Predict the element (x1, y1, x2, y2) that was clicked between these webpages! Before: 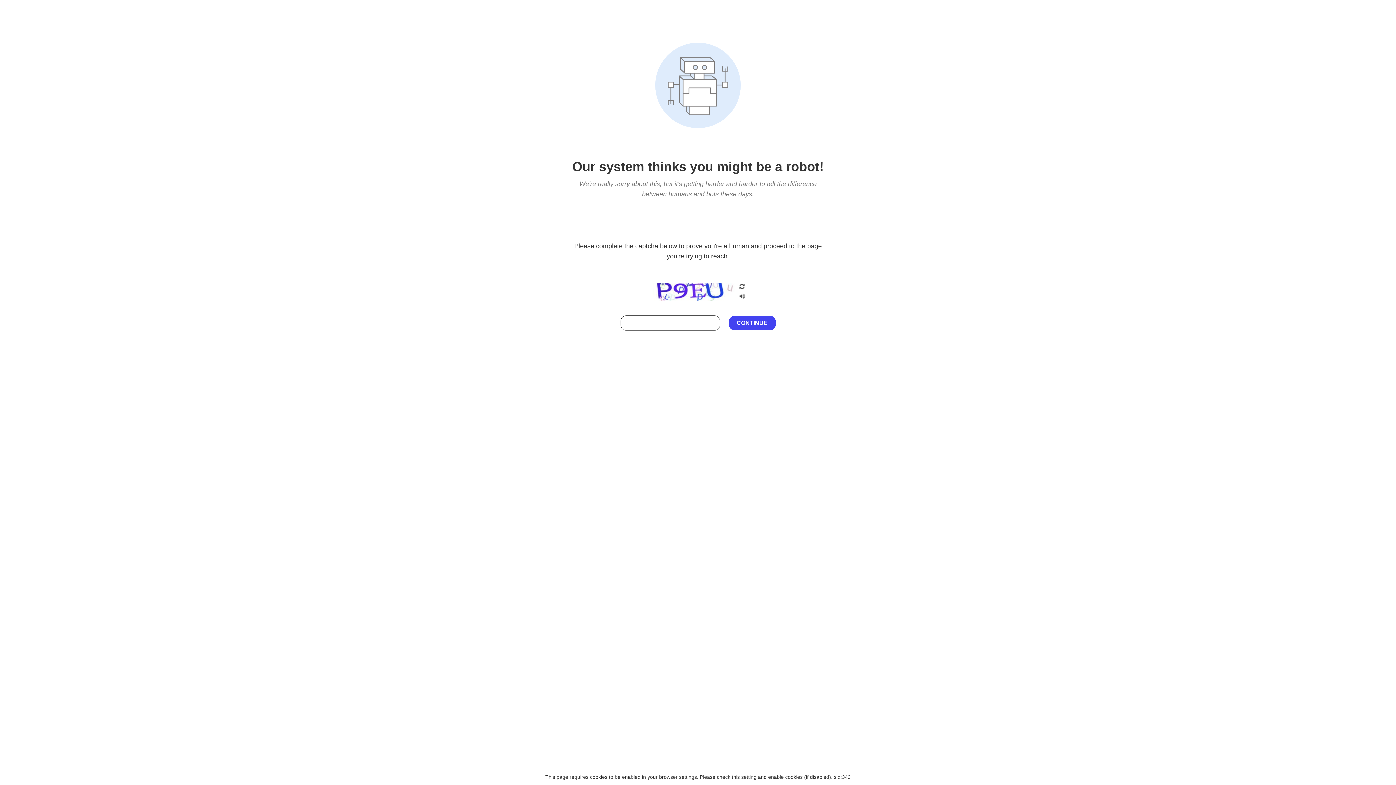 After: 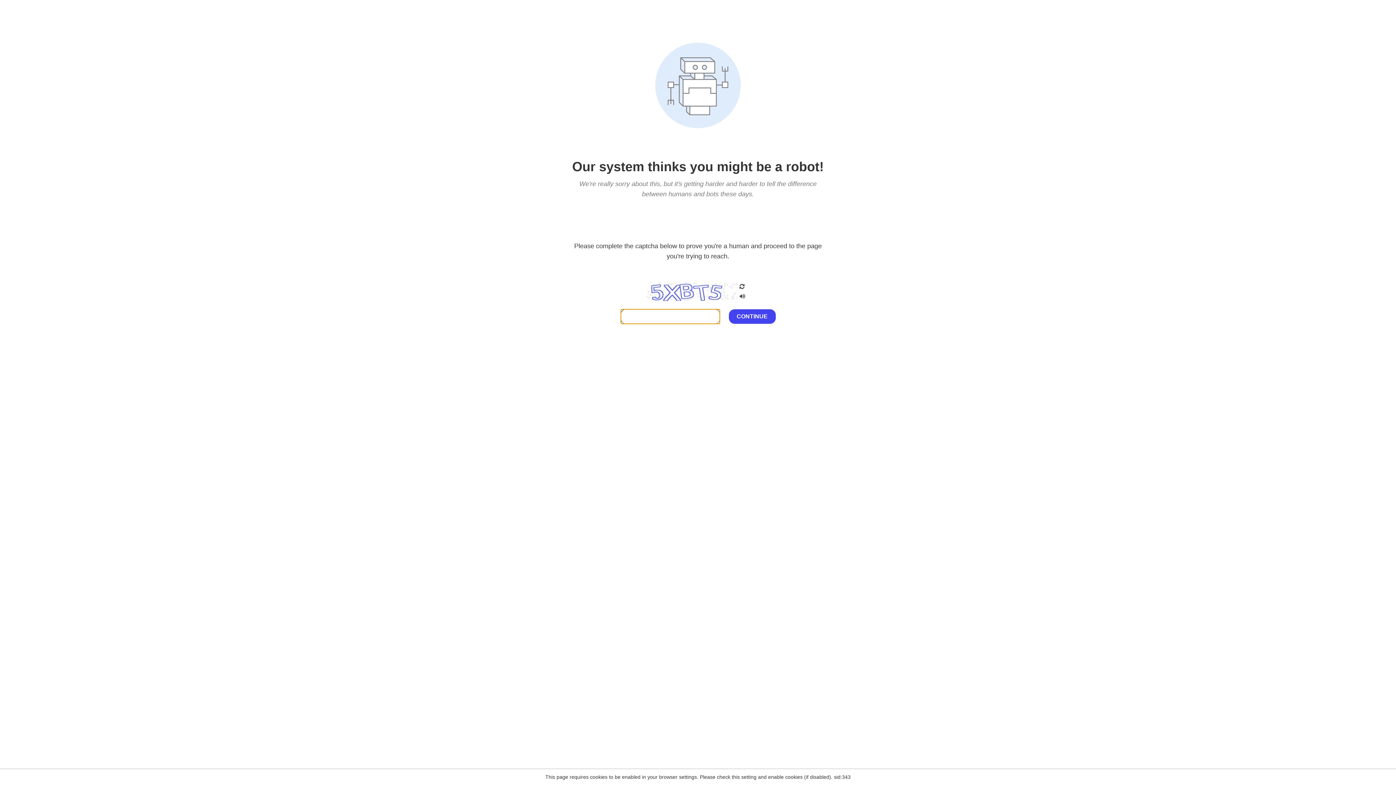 Action: bbox: (738, 200, 746, 210)